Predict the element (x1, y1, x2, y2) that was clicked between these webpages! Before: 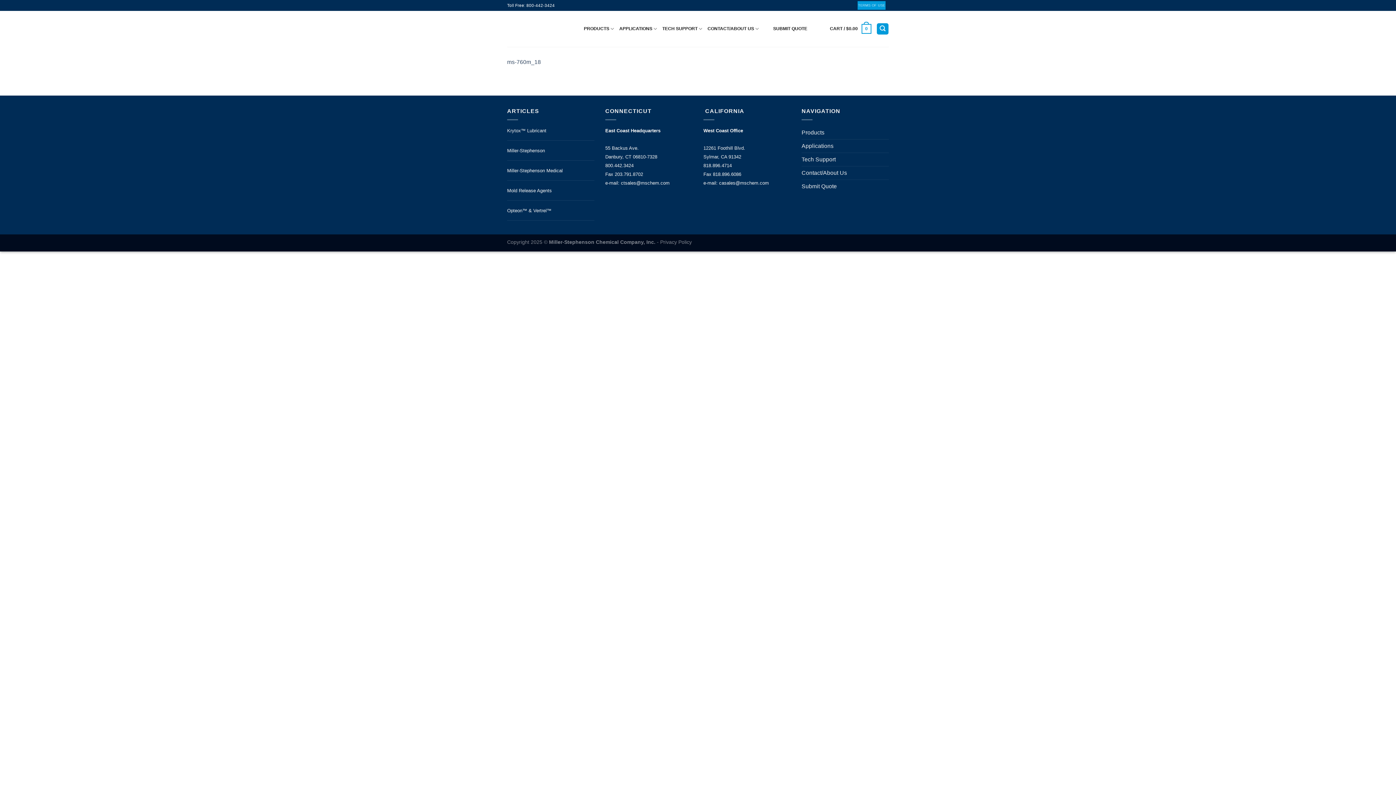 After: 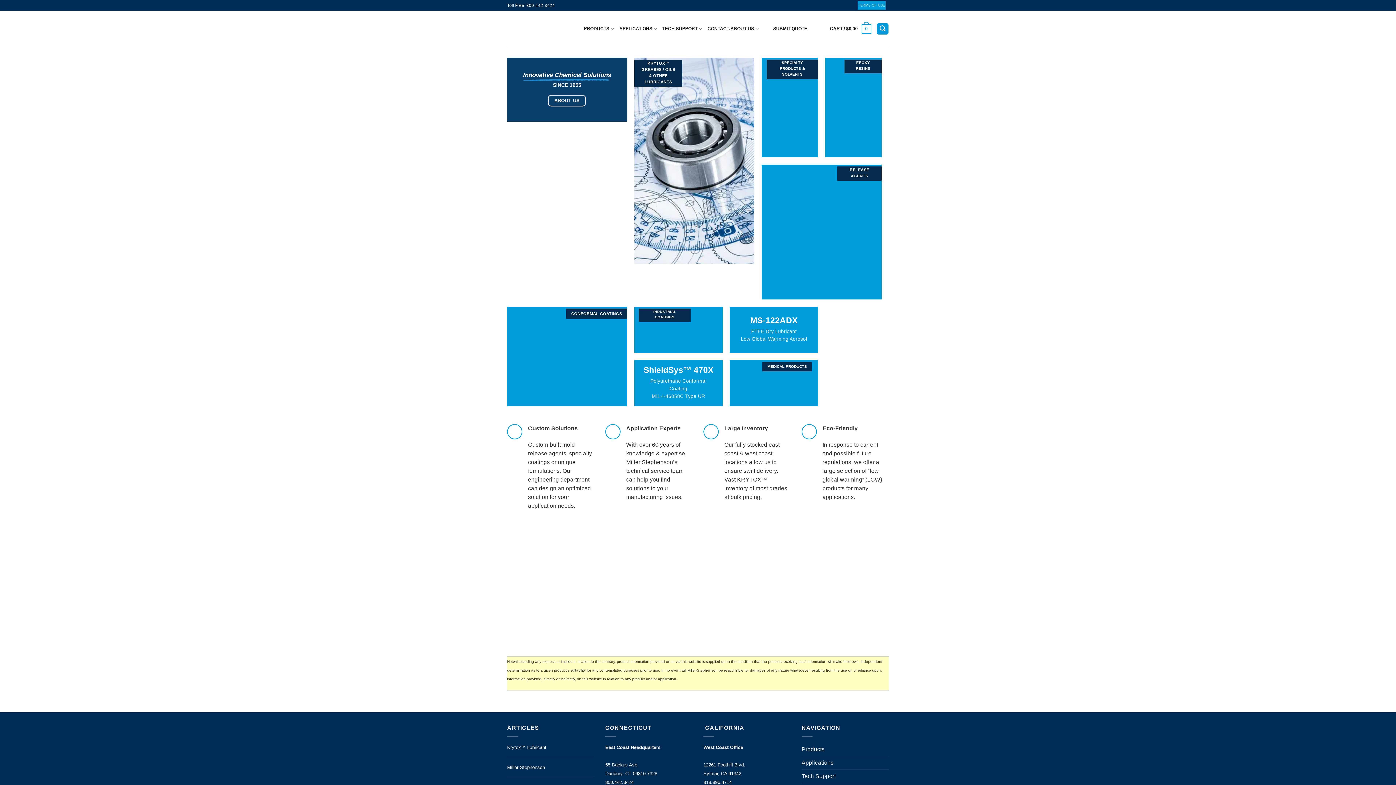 Action: bbox: (507, 12, 573, 45)